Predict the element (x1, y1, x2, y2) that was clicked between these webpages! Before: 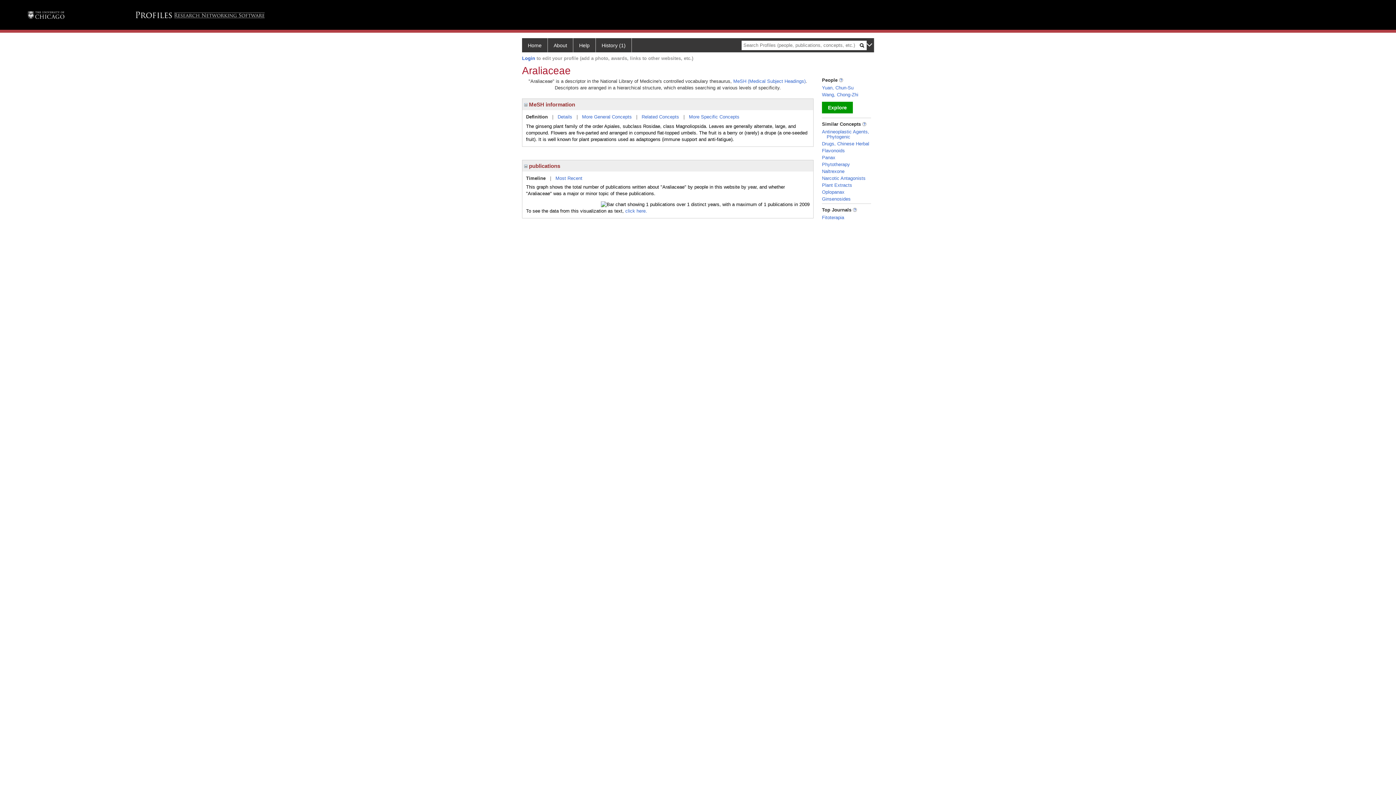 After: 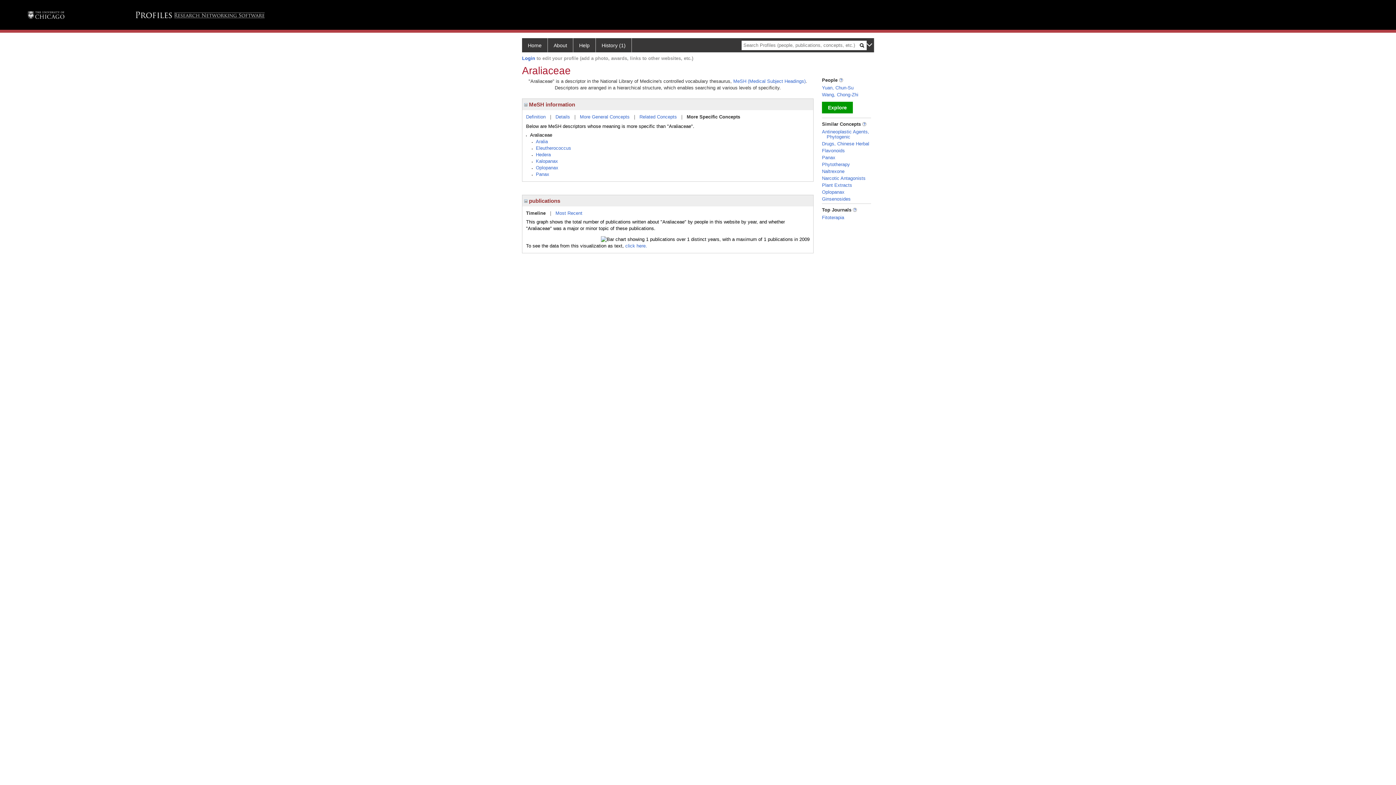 Action: label: More Specific Concepts bbox: (689, 114, 739, 119)